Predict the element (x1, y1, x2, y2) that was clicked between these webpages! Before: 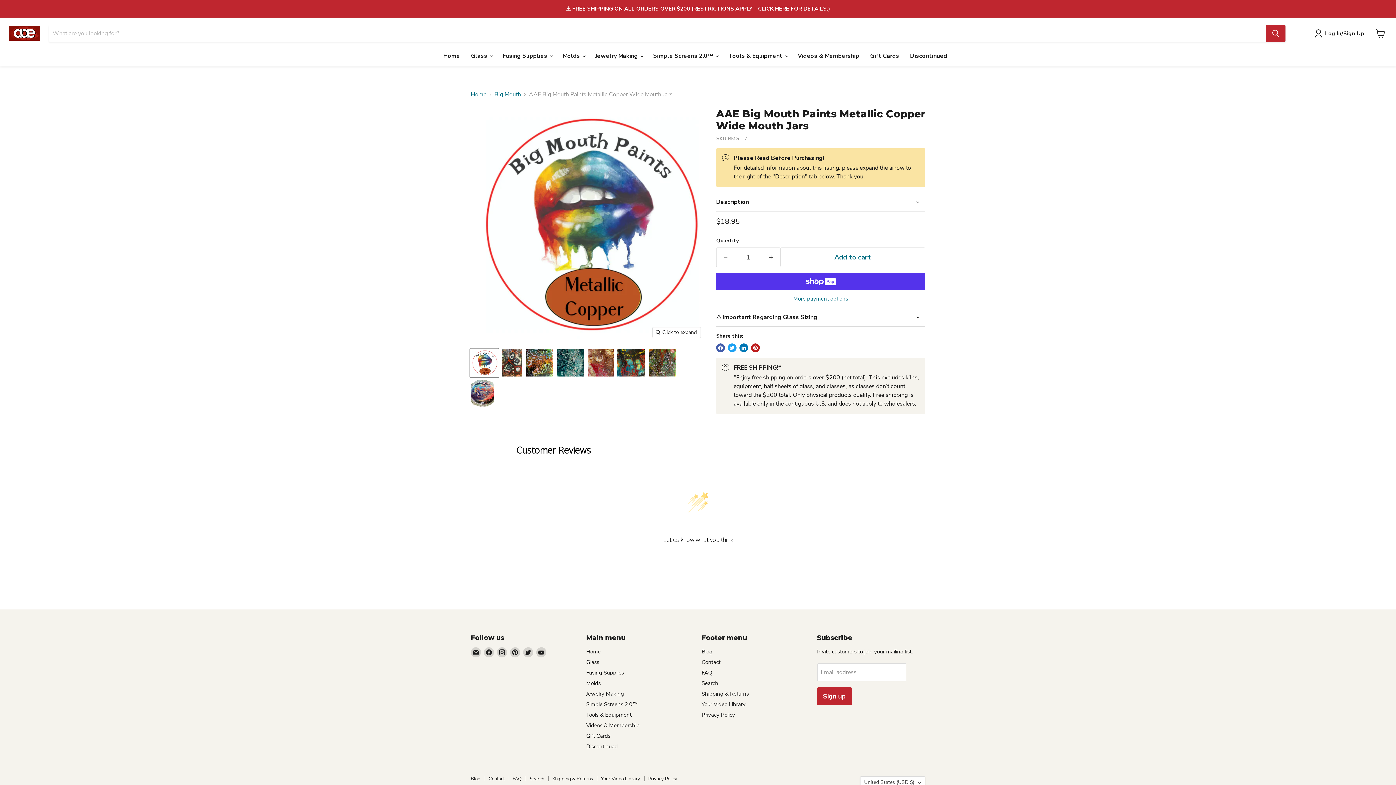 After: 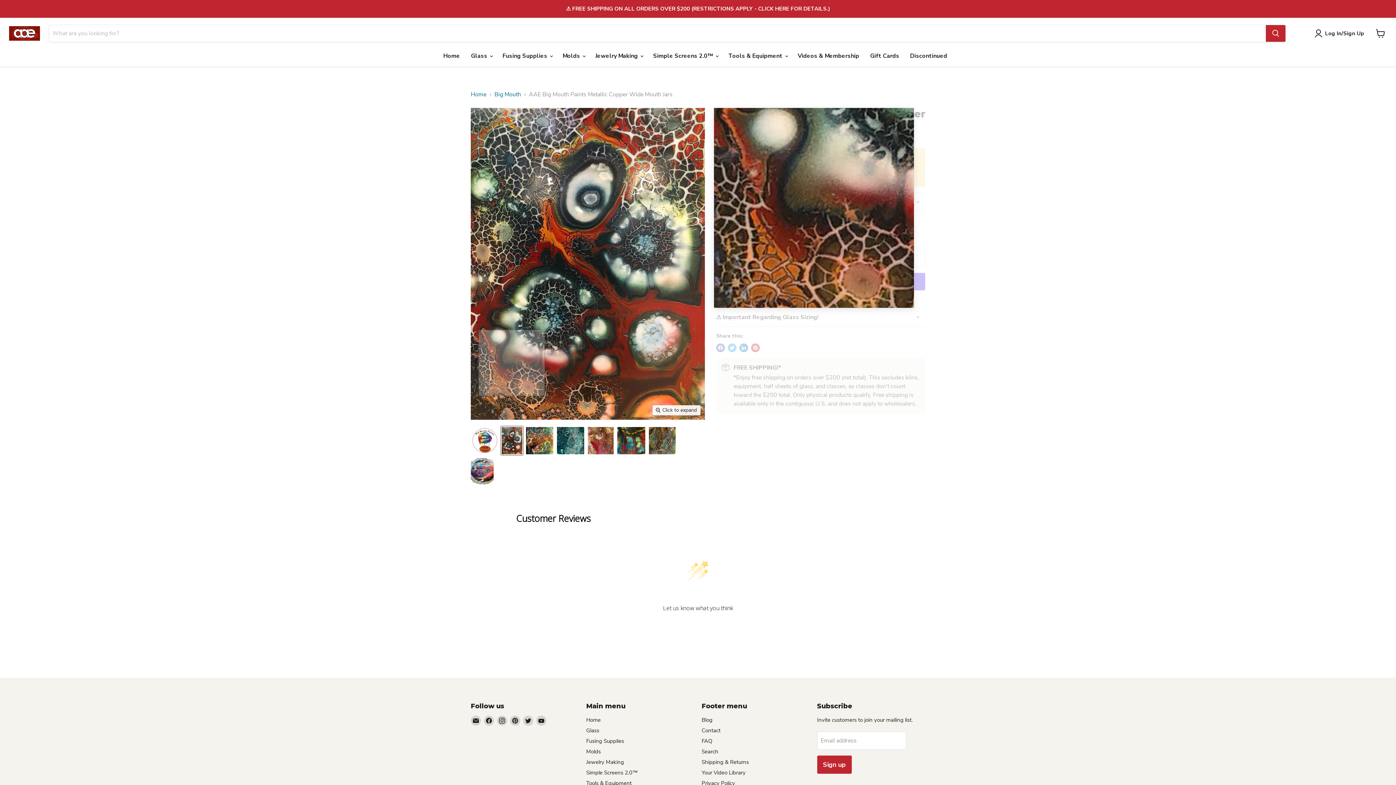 Action: label: AAE Big Mouth Paints Metallic Copper Wide Mouth Jars thumbnail bbox: (501, 348, 523, 377)